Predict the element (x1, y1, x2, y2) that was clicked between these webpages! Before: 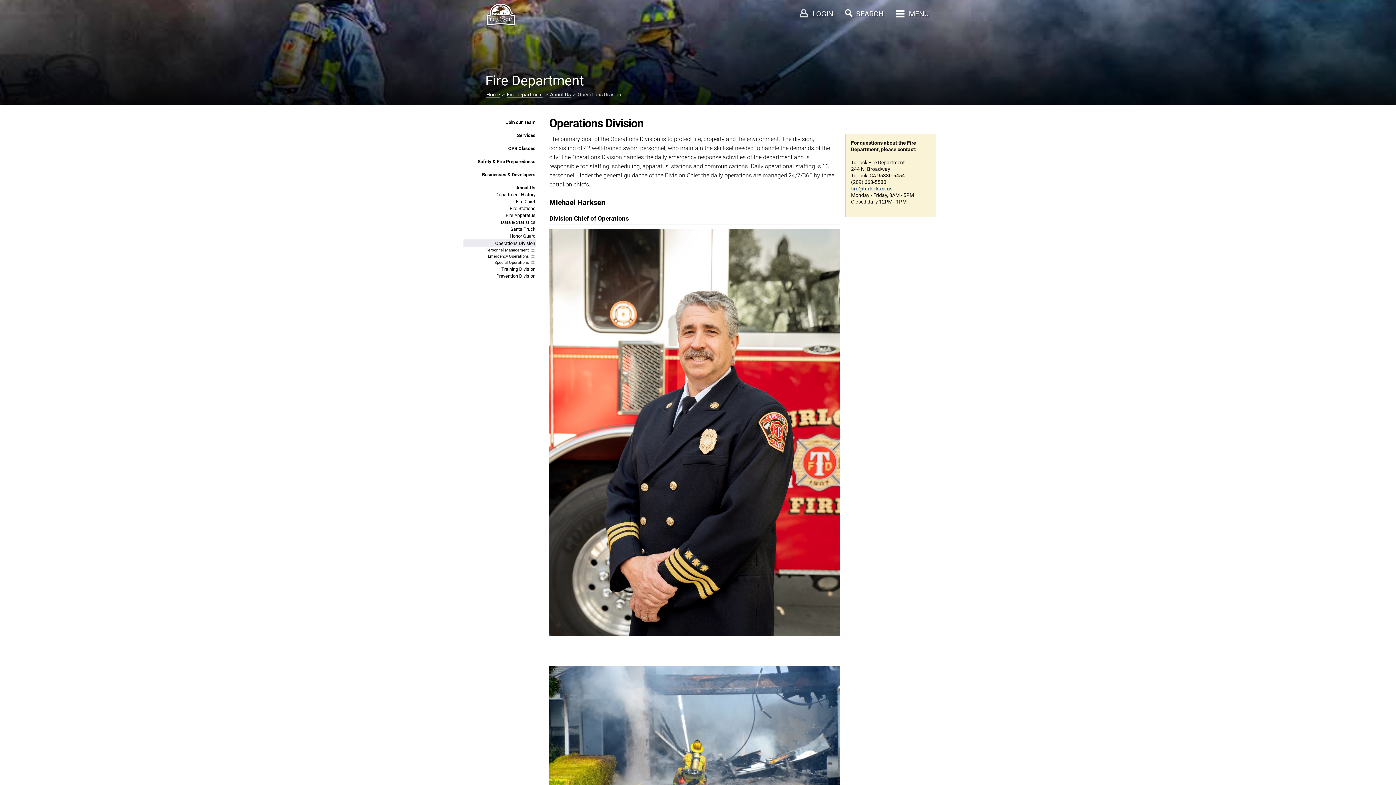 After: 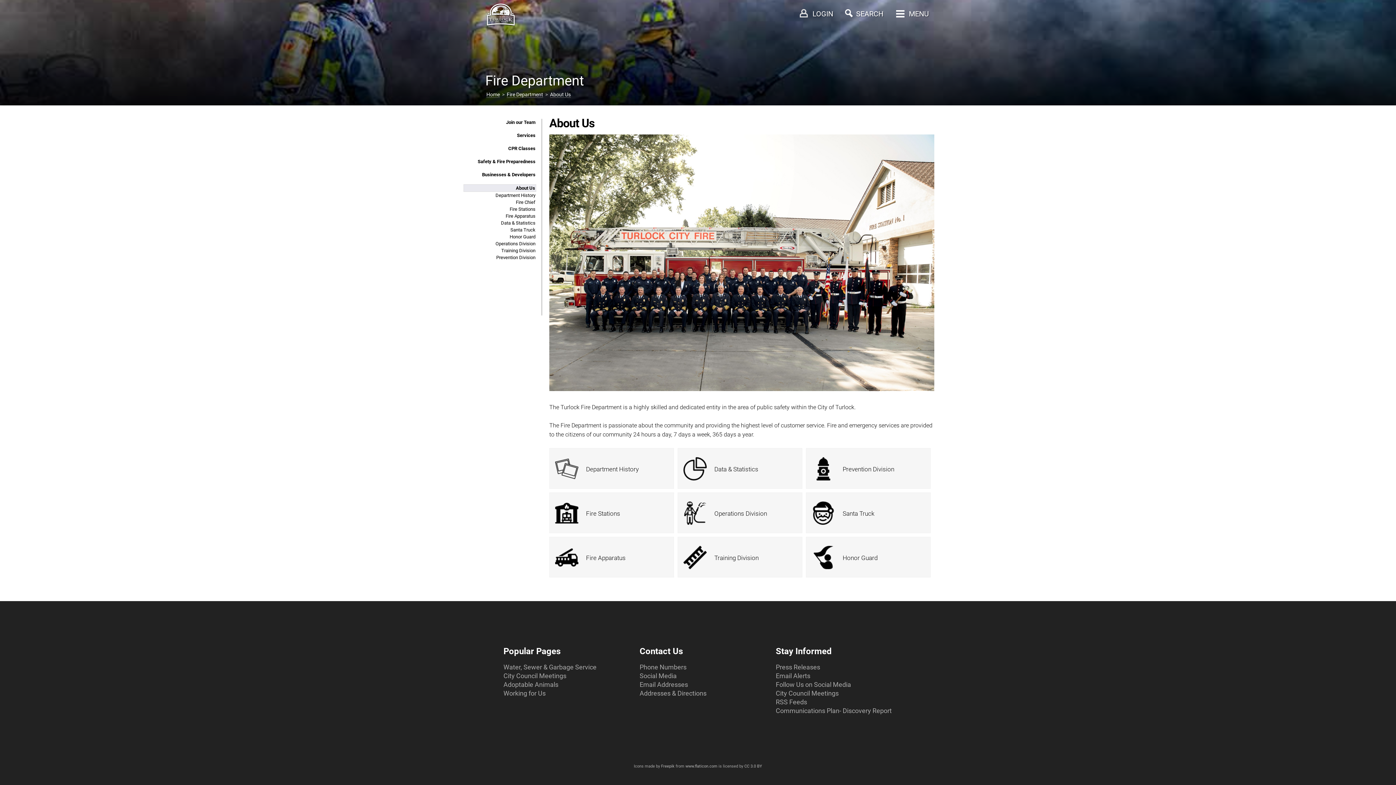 Action: label: About Us bbox: (550, 91, 570, 97)